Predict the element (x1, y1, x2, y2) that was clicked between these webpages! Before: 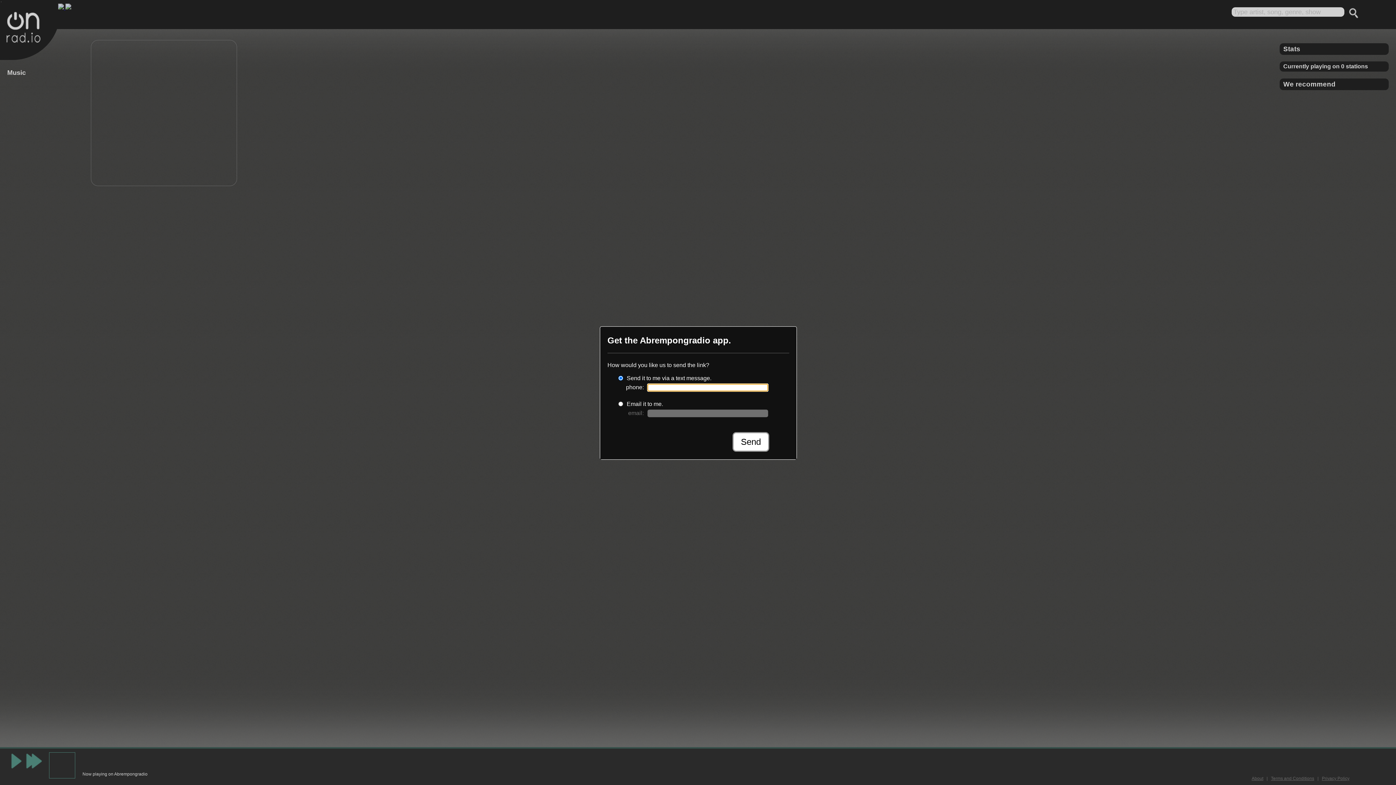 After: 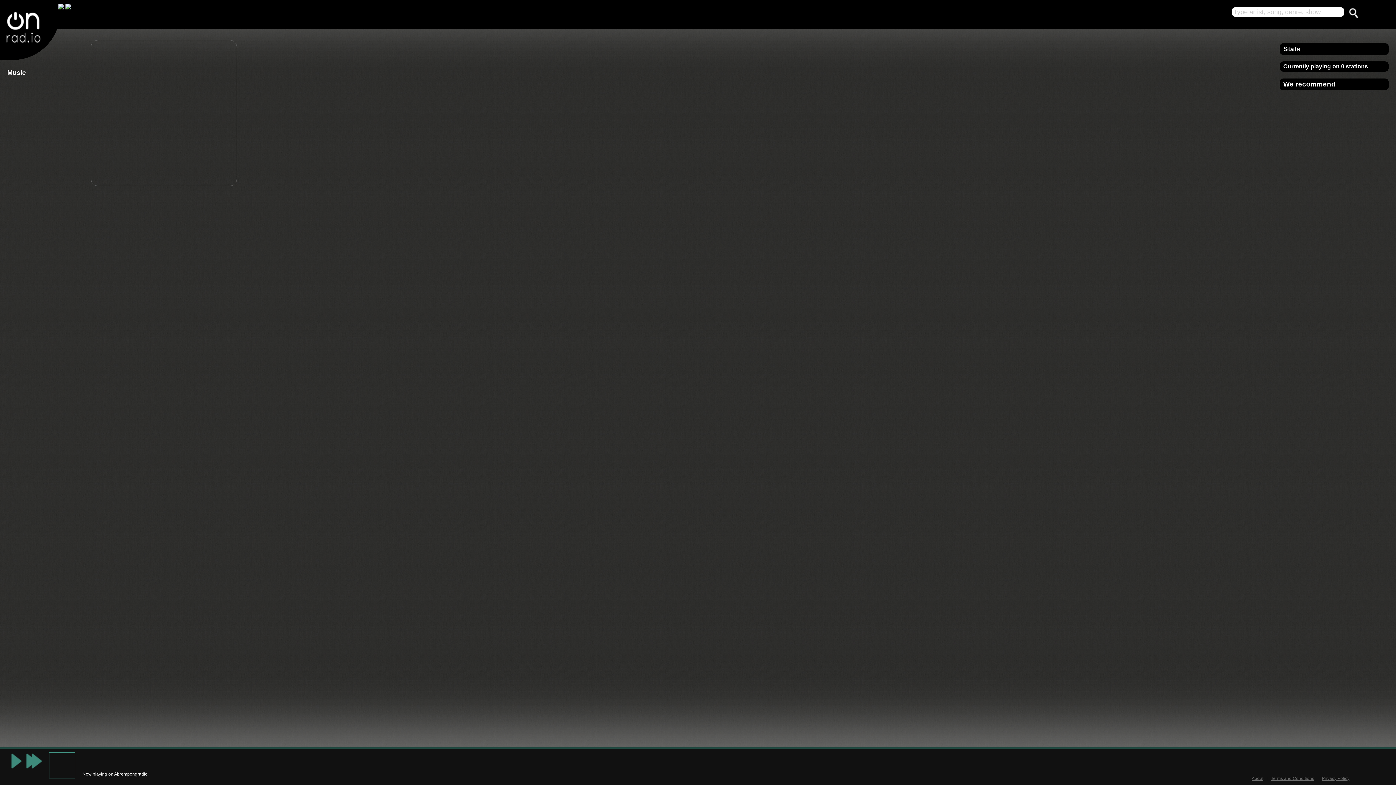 Action: bbox: (790, 321, 802, 332)